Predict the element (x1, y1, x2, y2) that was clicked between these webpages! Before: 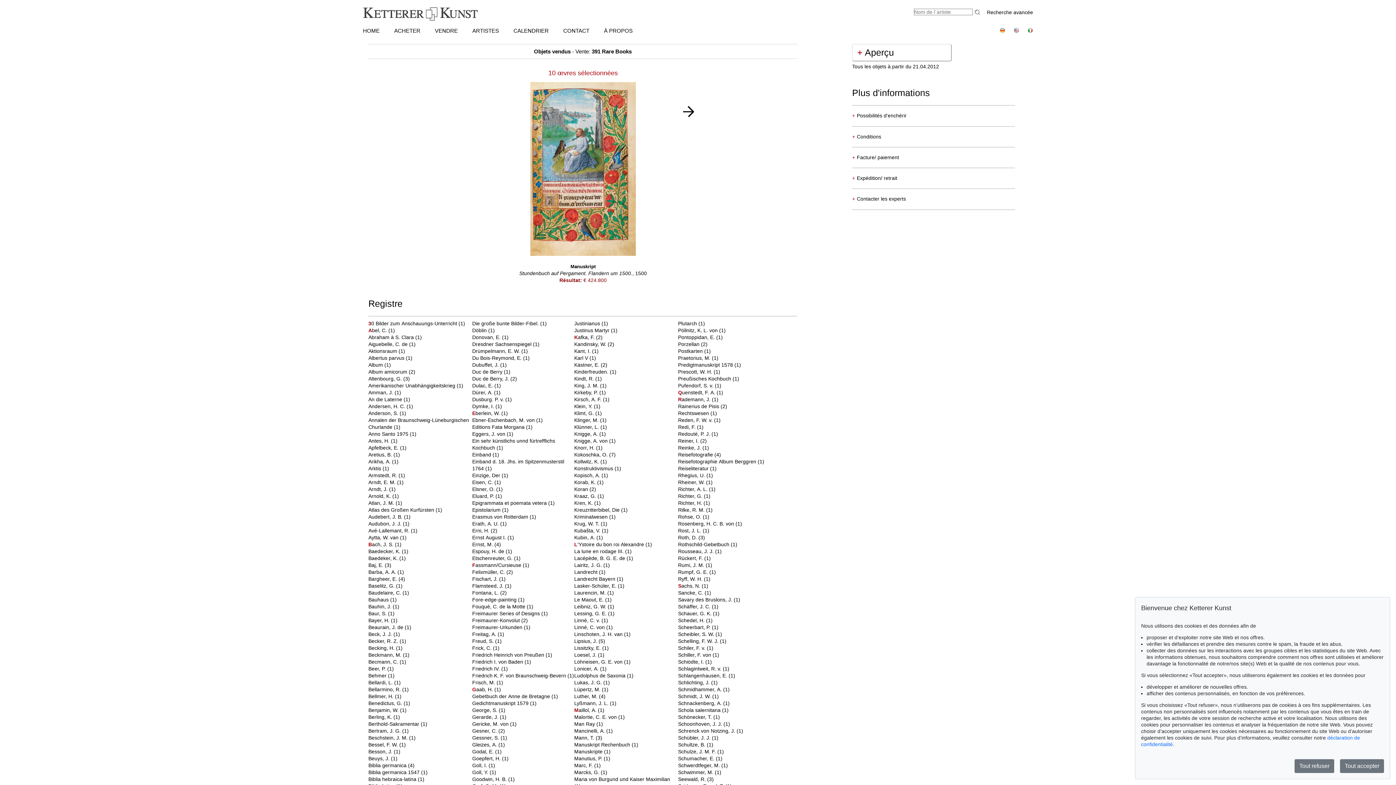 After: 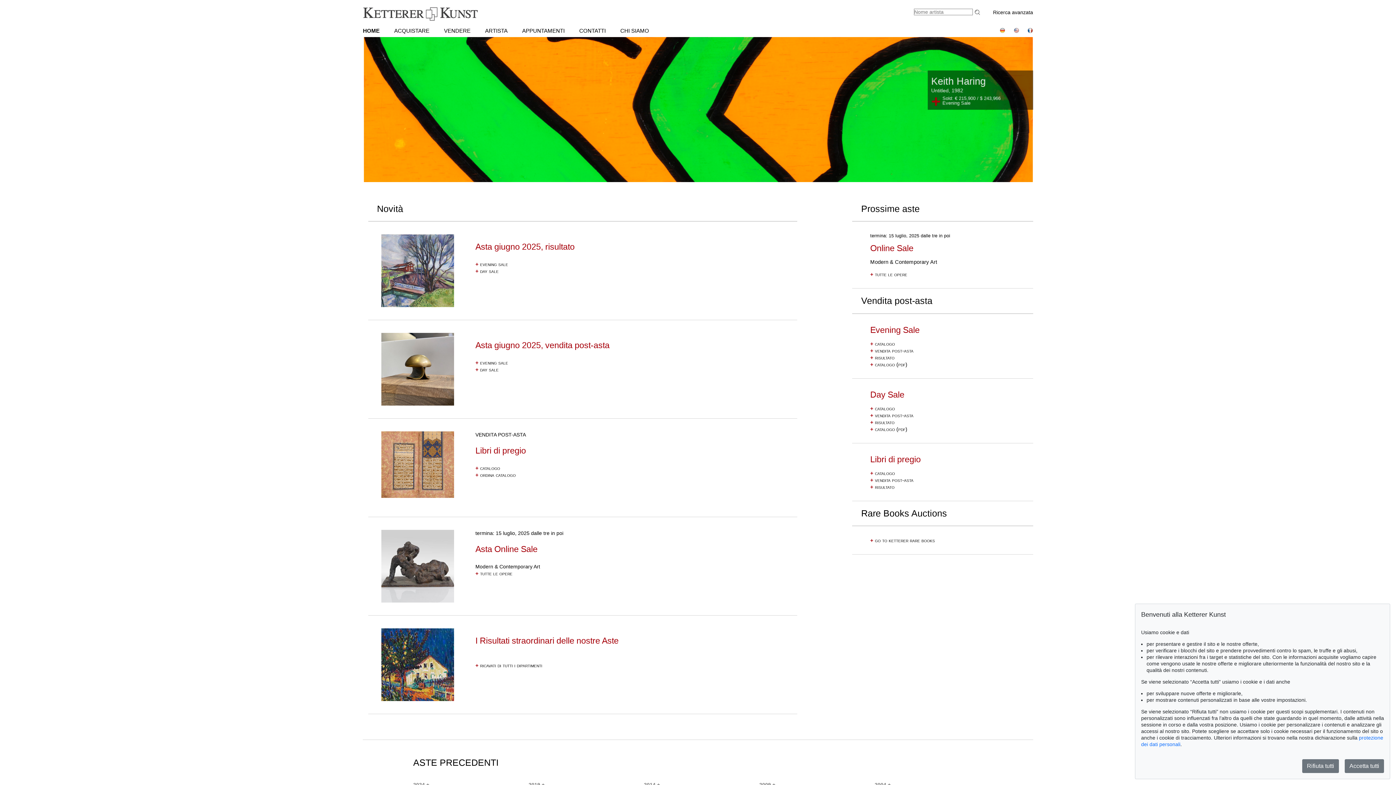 Action: bbox: (1021, 28, 1033, 34)